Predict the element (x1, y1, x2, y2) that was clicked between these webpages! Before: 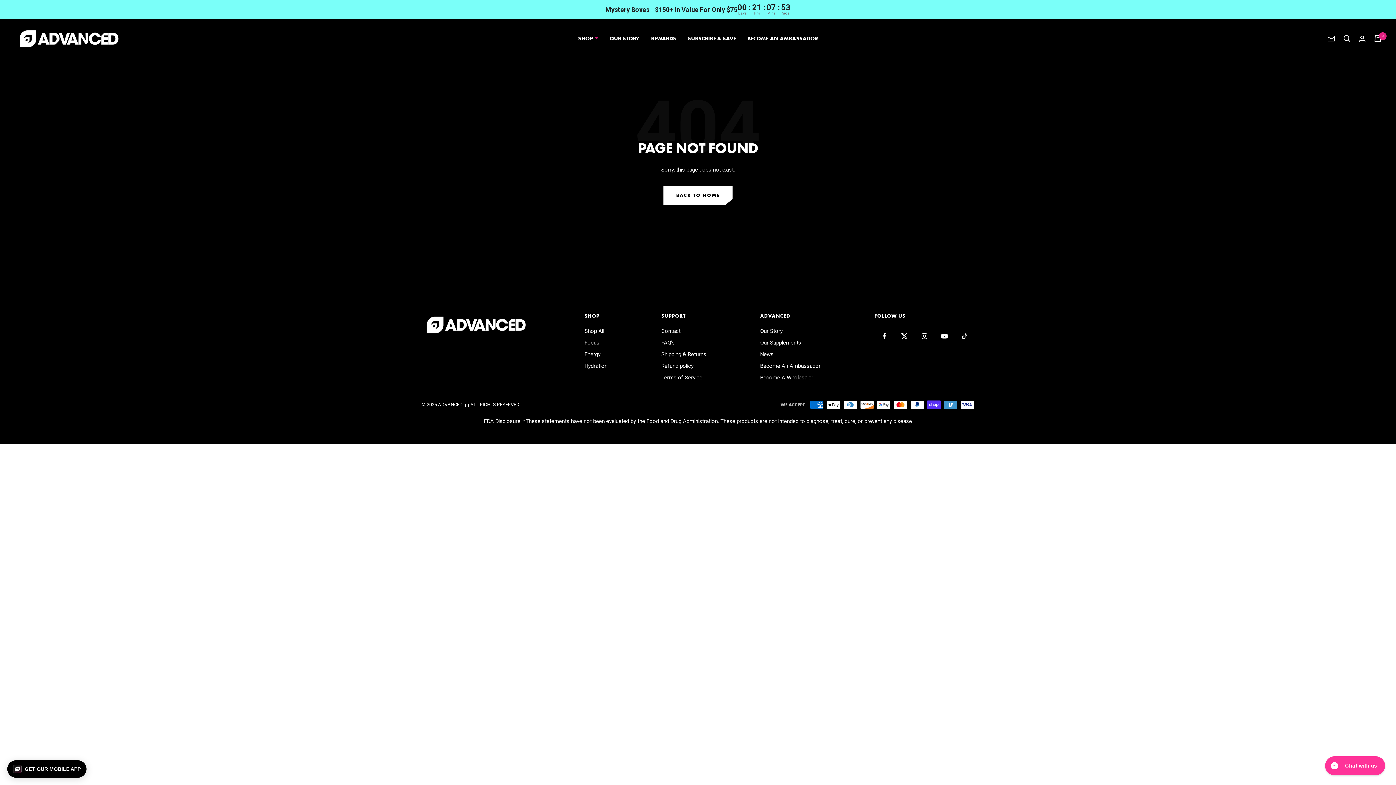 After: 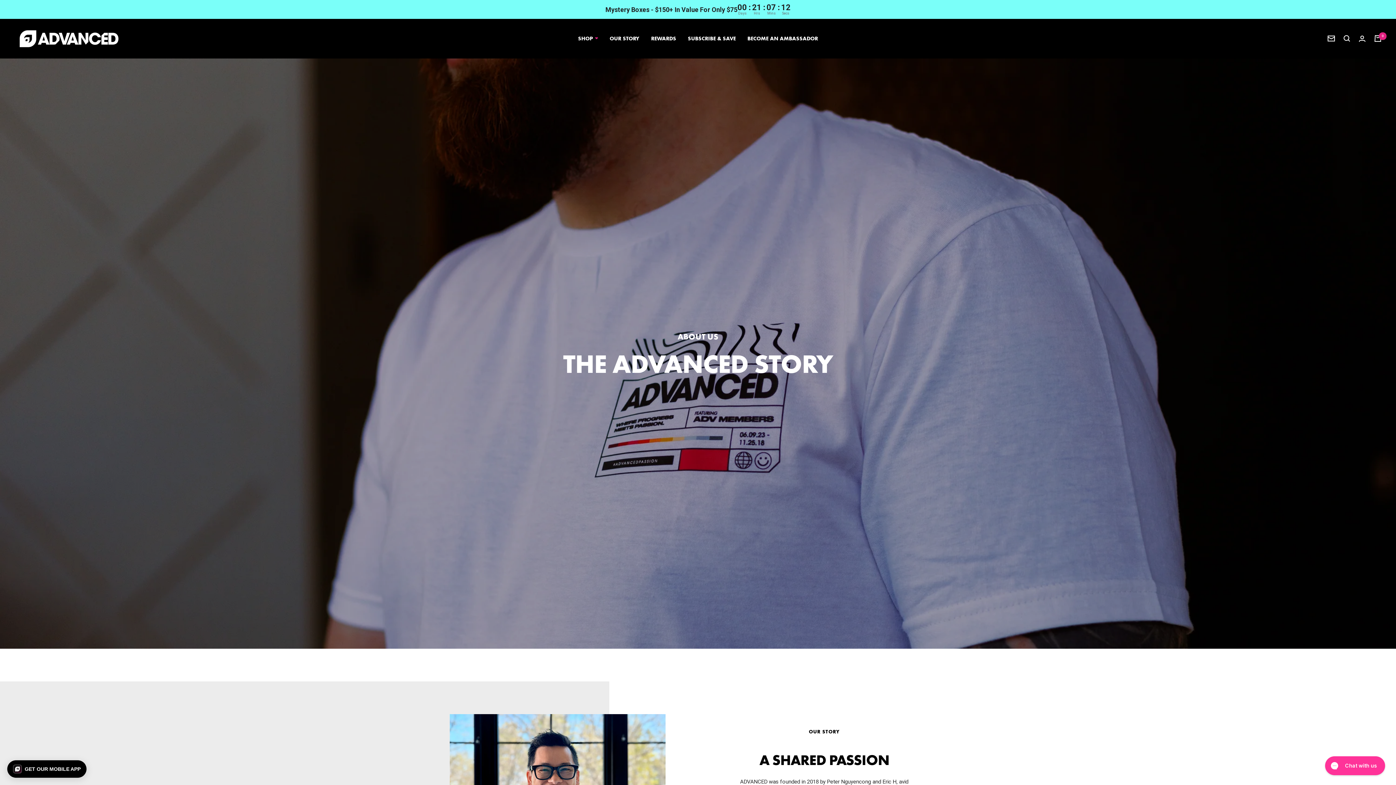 Action: bbox: (760, 326, 782, 335) label: Our Story